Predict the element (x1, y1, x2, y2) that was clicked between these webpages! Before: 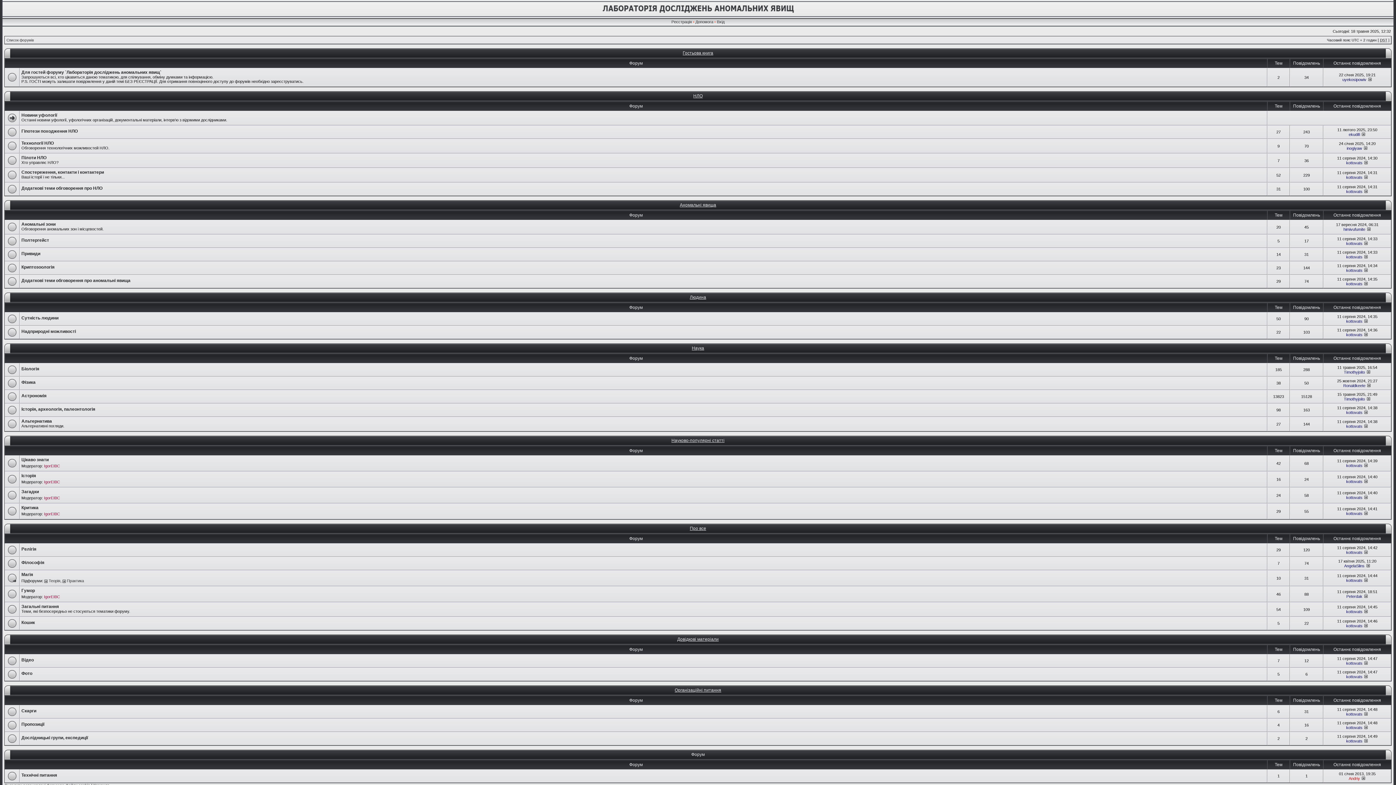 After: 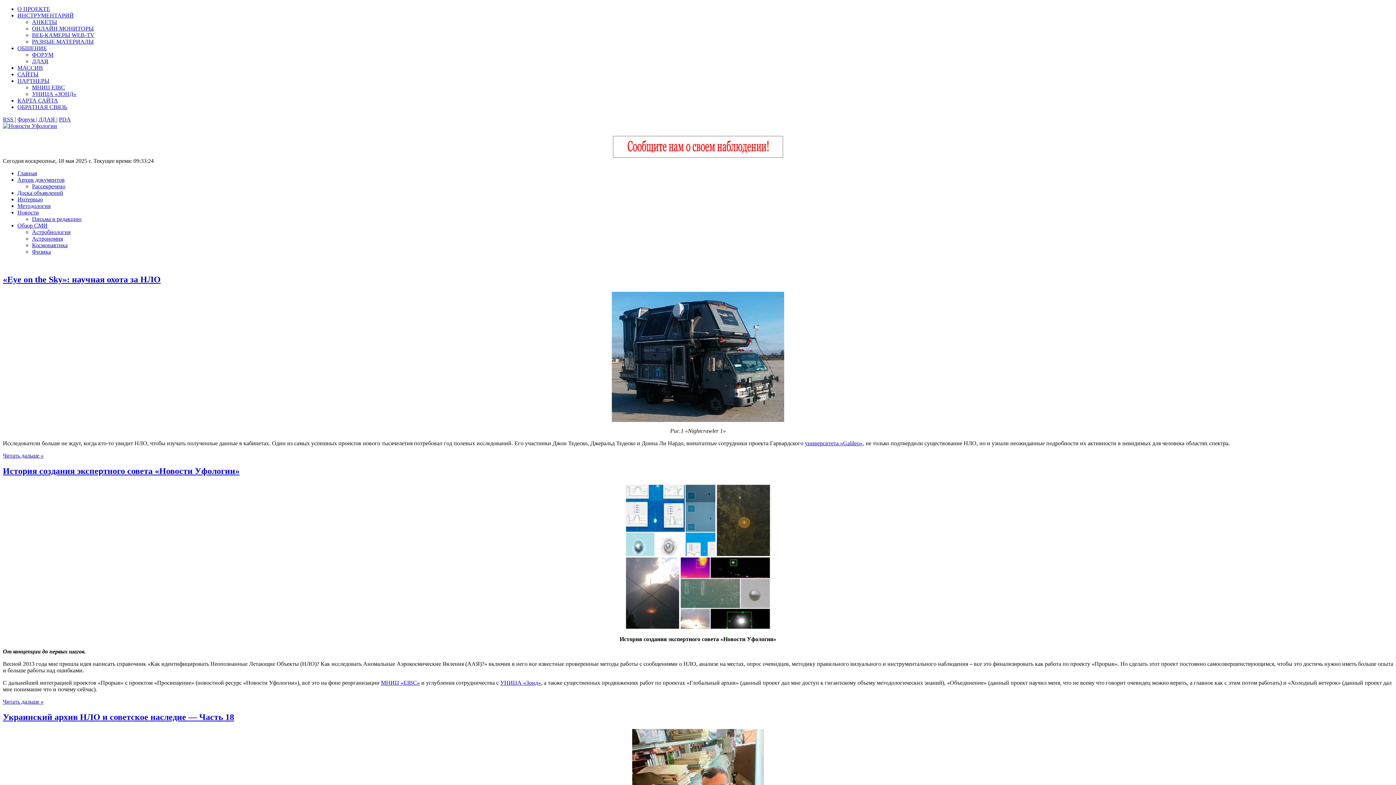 Action: bbox: (21, 112, 57, 117) label: Новини уфології